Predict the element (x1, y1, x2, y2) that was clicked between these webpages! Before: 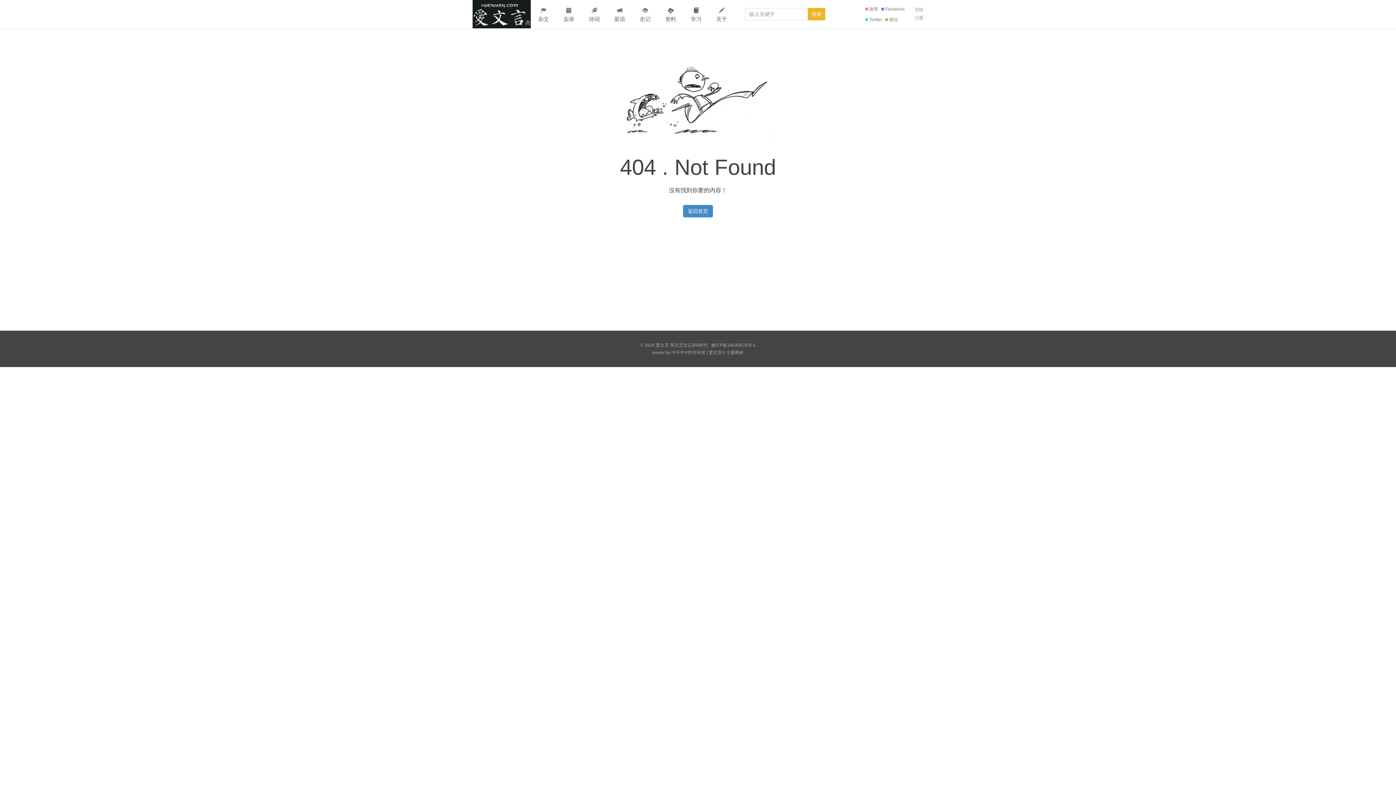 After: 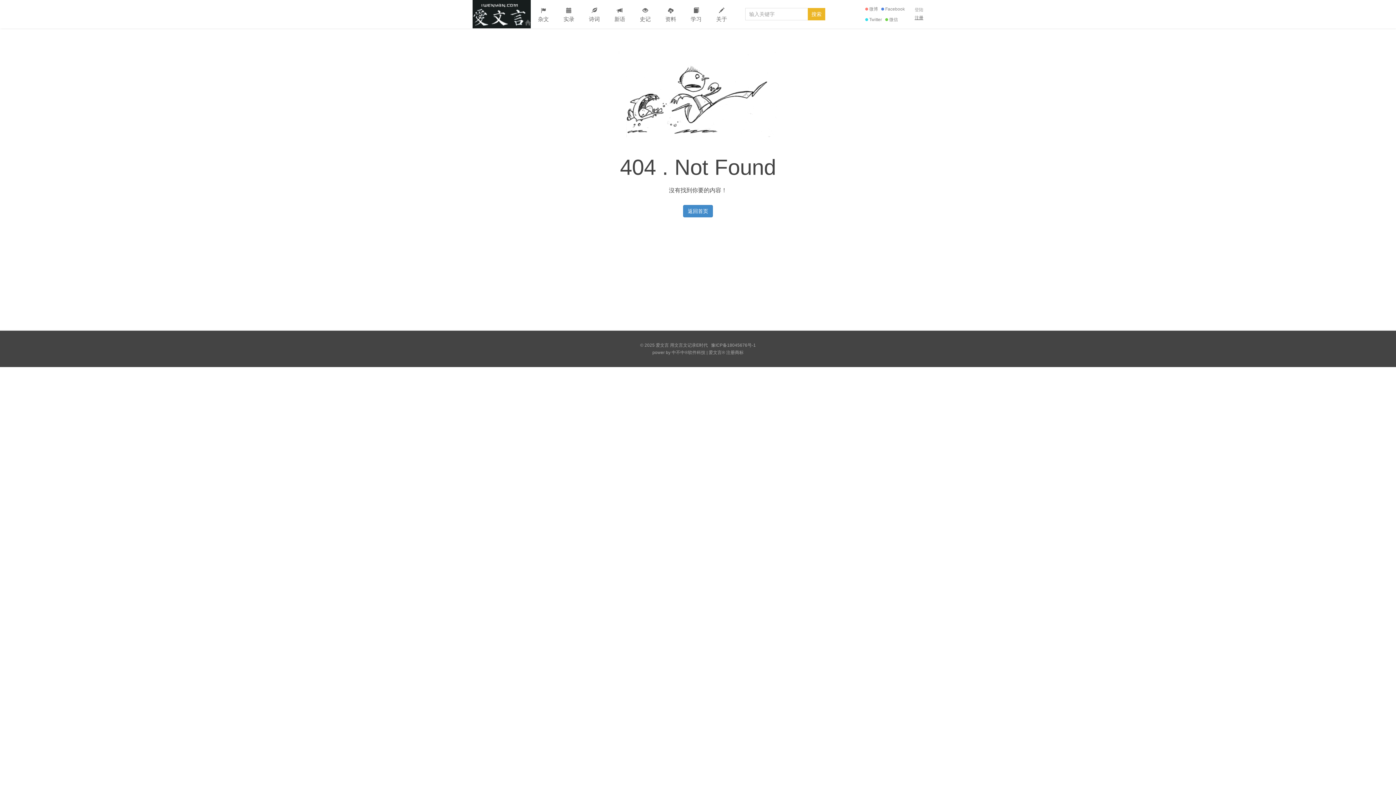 Action: bbox: (914, 15, 923, 20) label: 注册